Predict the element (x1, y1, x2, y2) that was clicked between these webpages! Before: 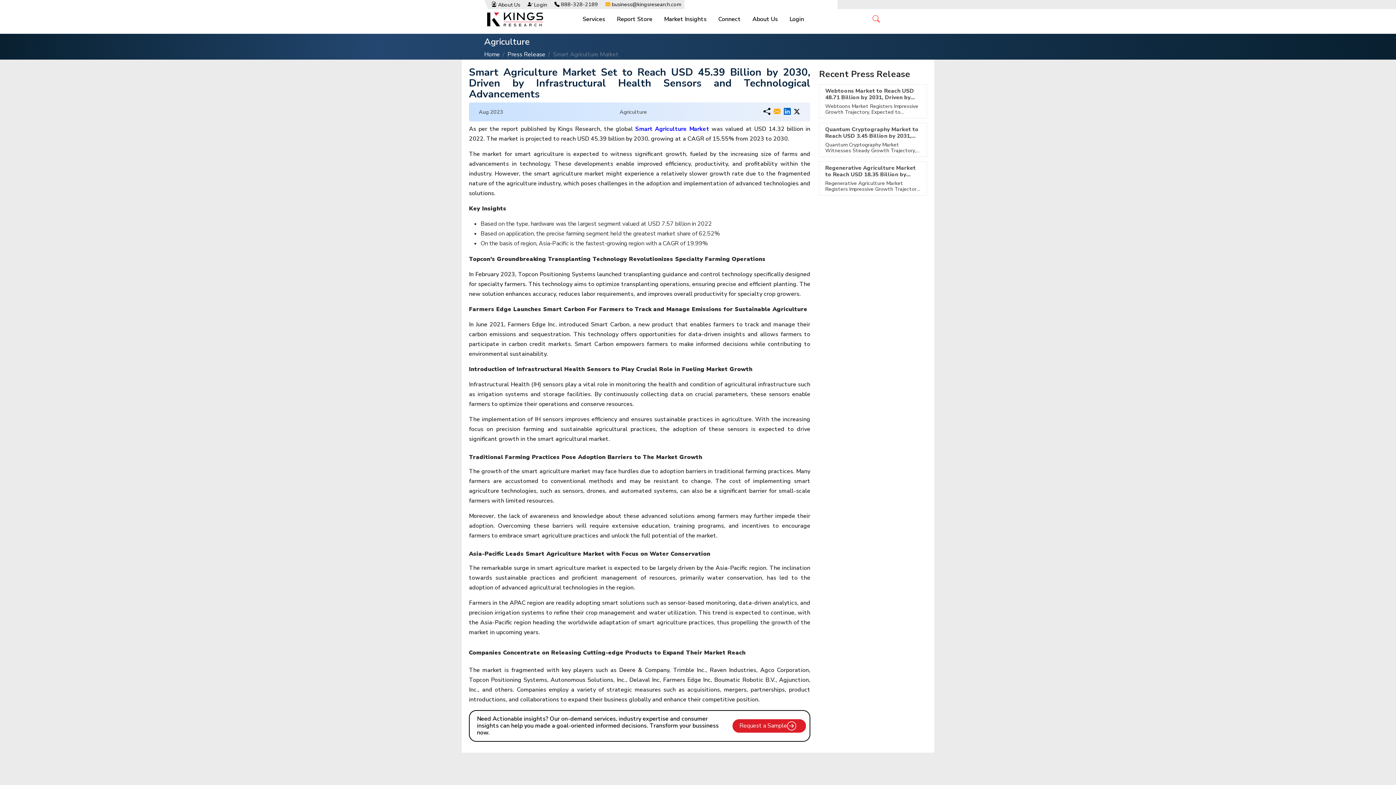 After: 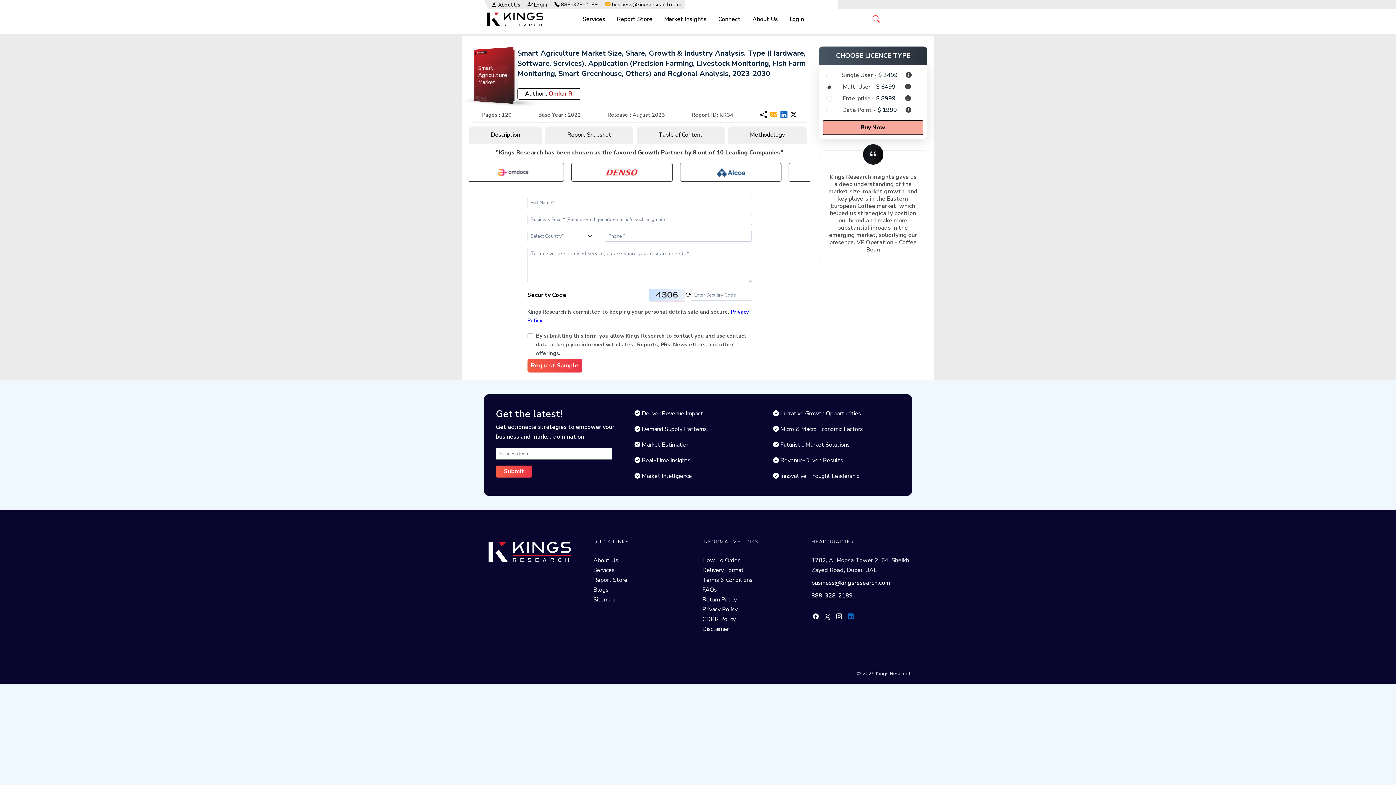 Action: label: Request a Sample bbox: (732, 719, 806, 733)